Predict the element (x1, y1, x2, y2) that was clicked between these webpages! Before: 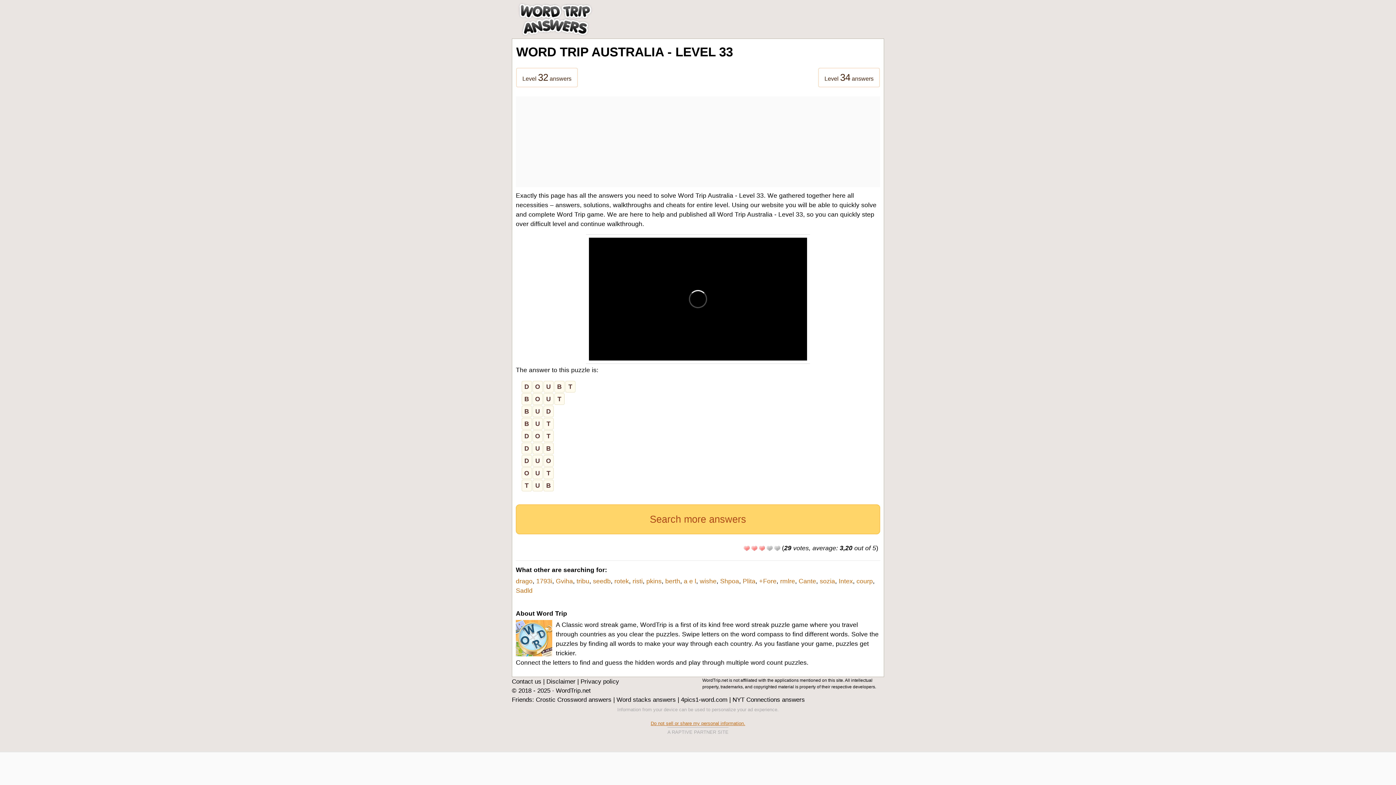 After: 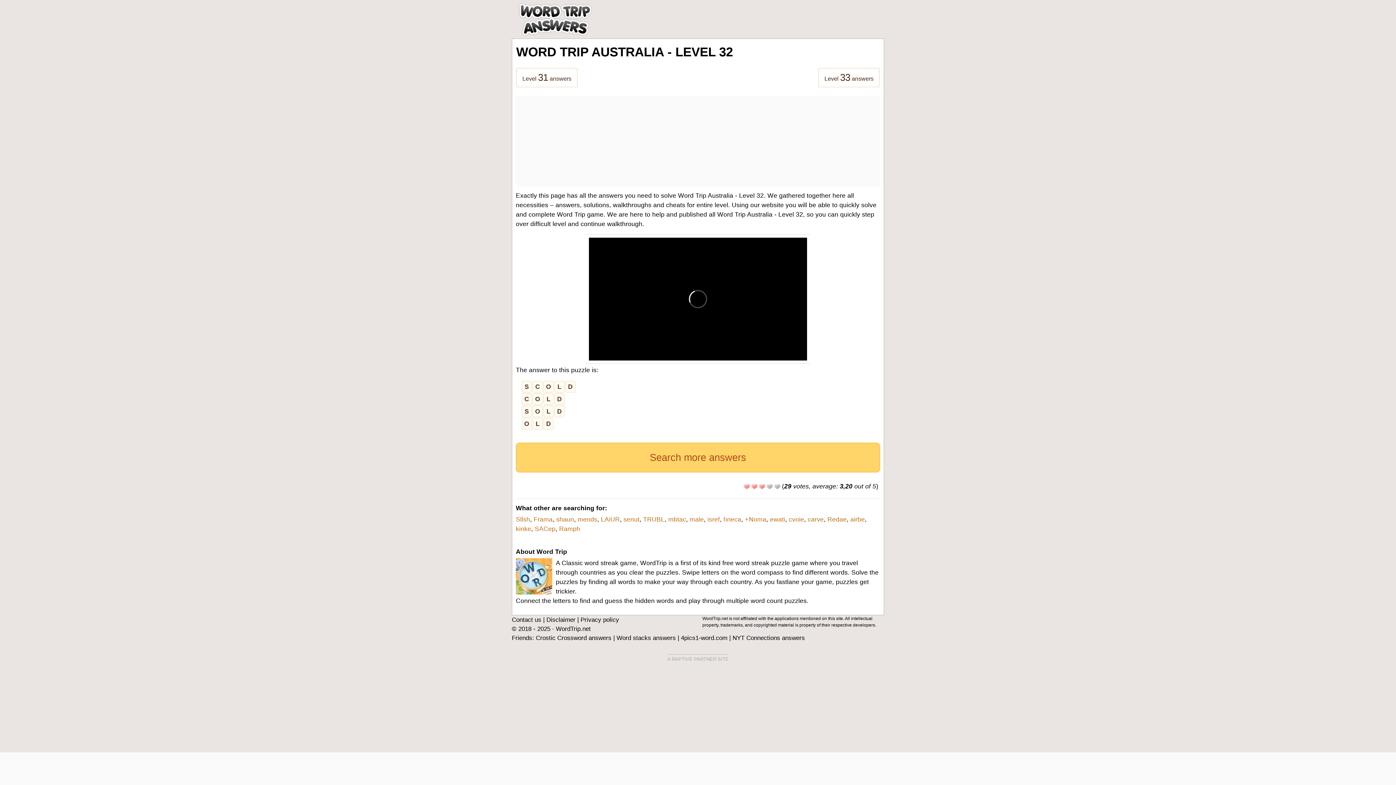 Action: label: Level 32 answers bbox: (516, 68, 577, 87)